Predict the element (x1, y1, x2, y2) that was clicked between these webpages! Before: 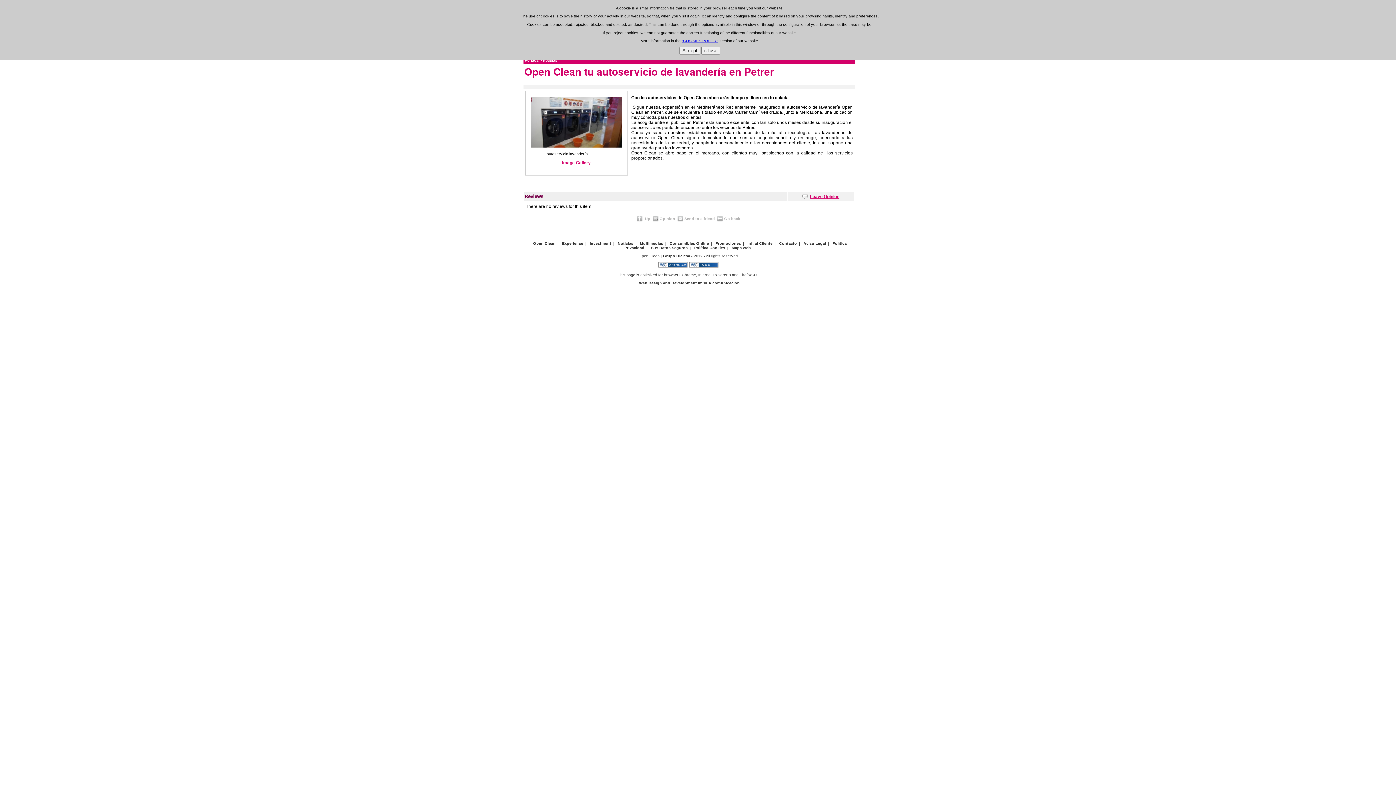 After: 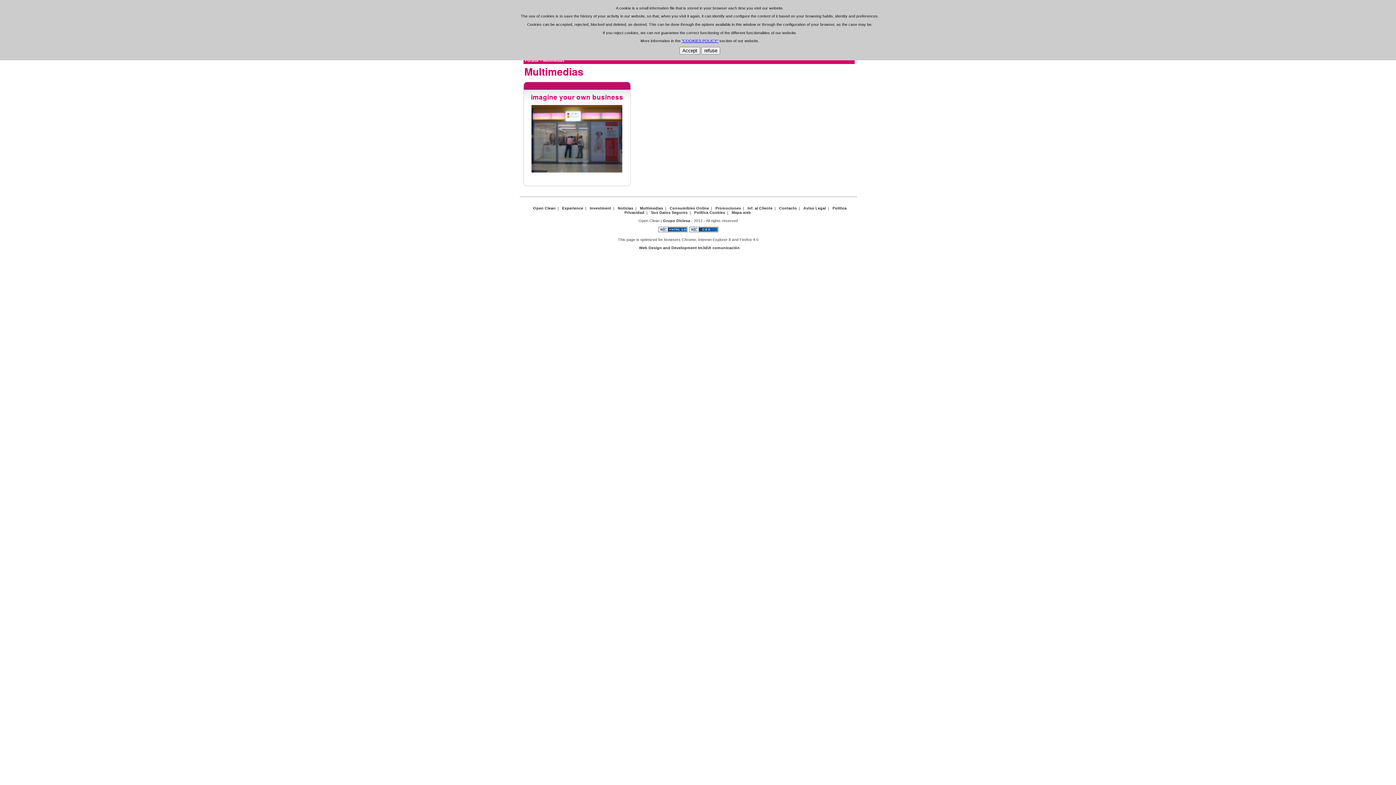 Action: label: Multimedias bbox: (639, 240, 664, 246)